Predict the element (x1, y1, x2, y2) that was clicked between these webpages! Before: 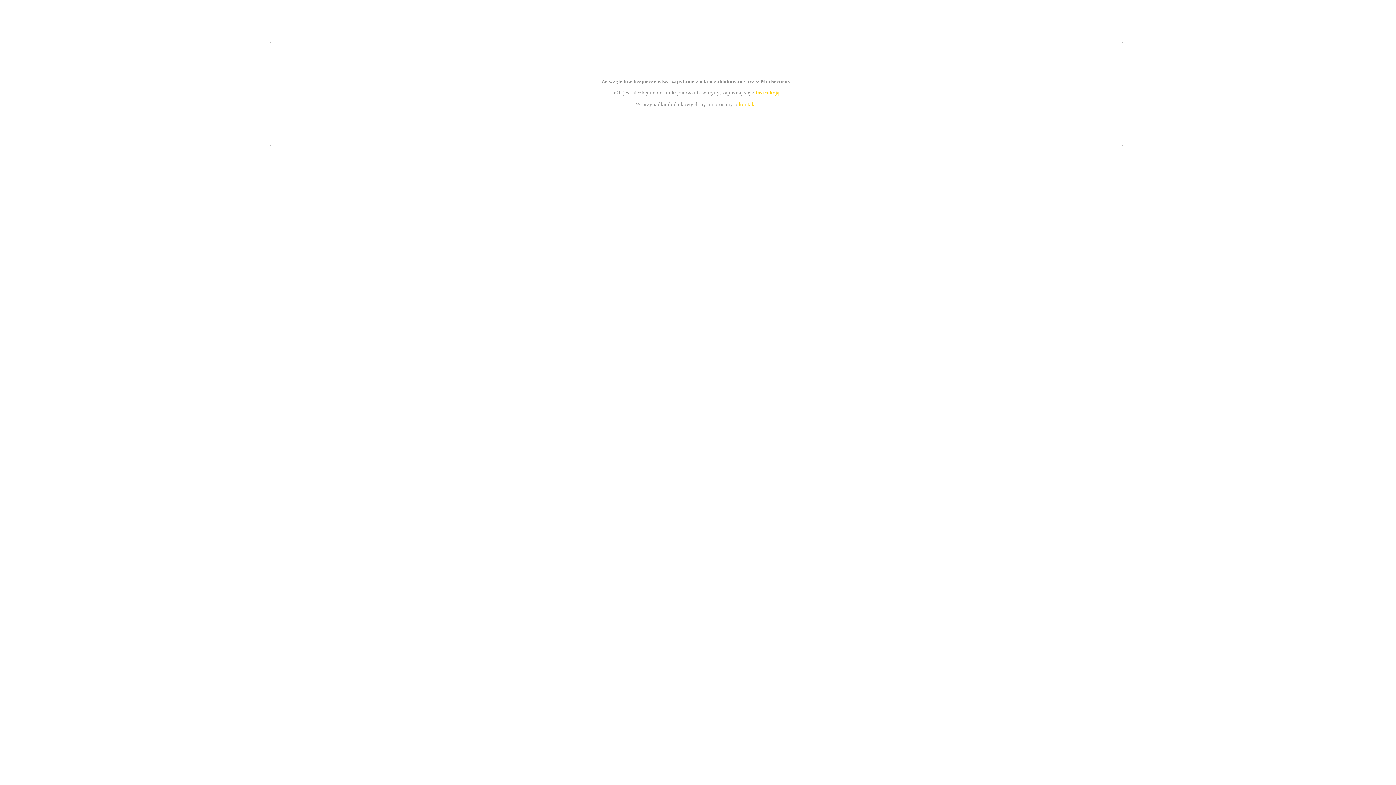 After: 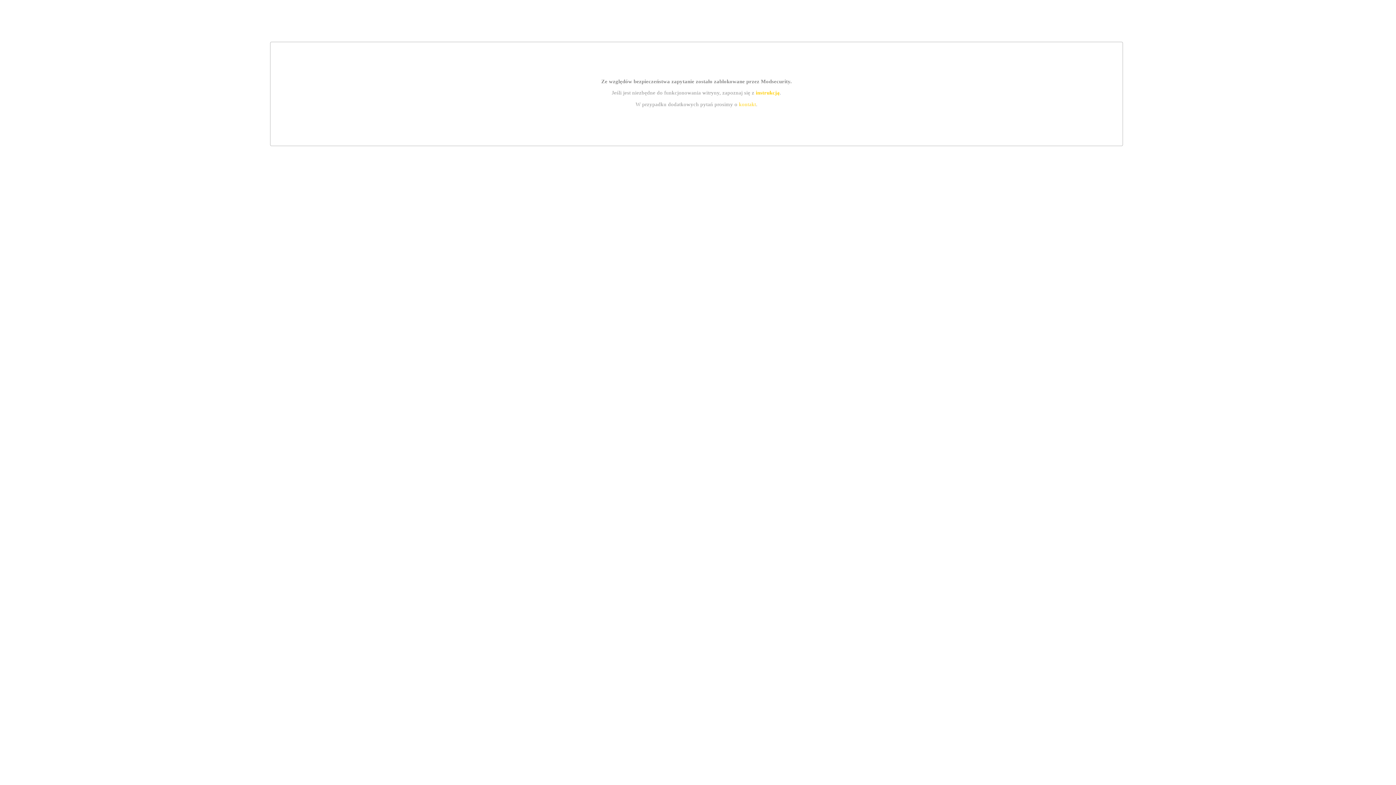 Action: label: kontakt bbox: (739, 101, 756, 107)